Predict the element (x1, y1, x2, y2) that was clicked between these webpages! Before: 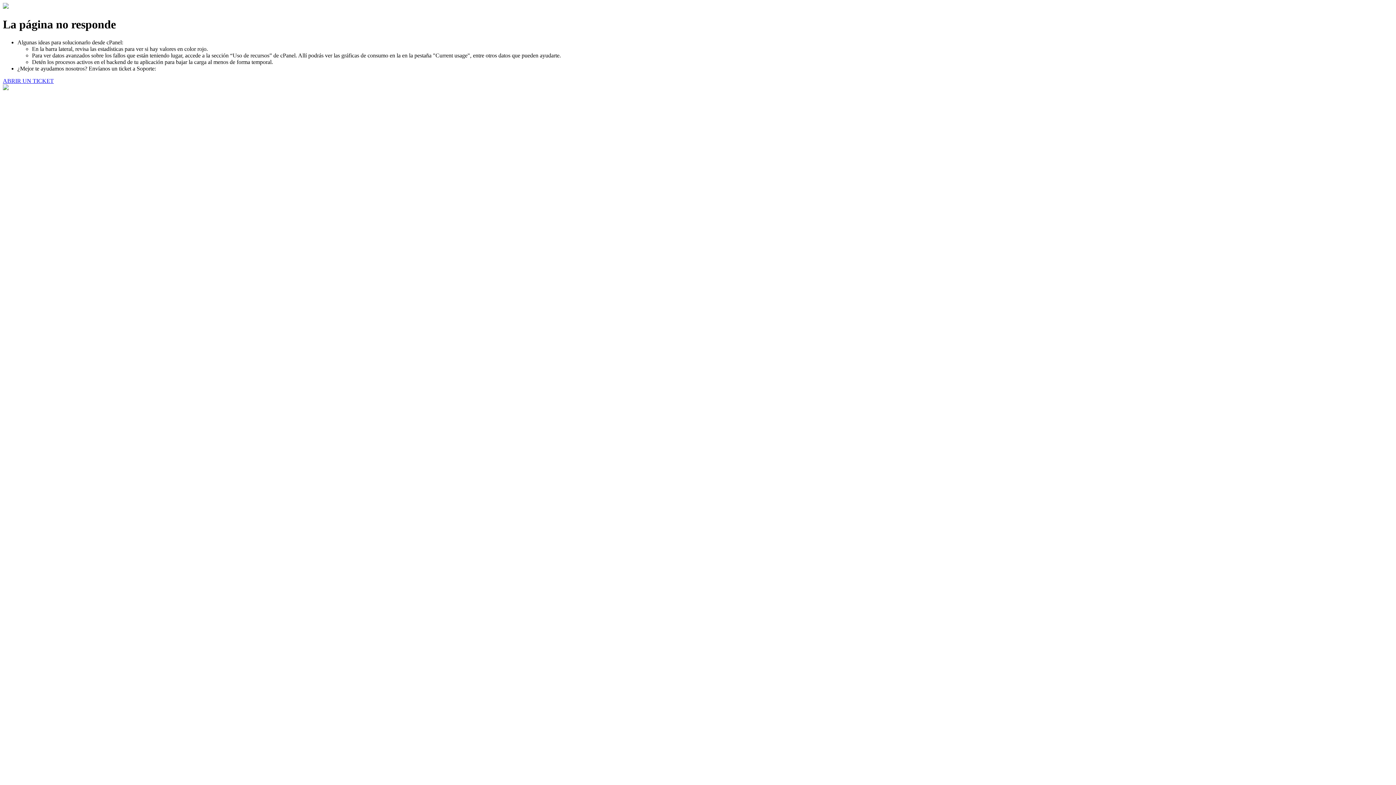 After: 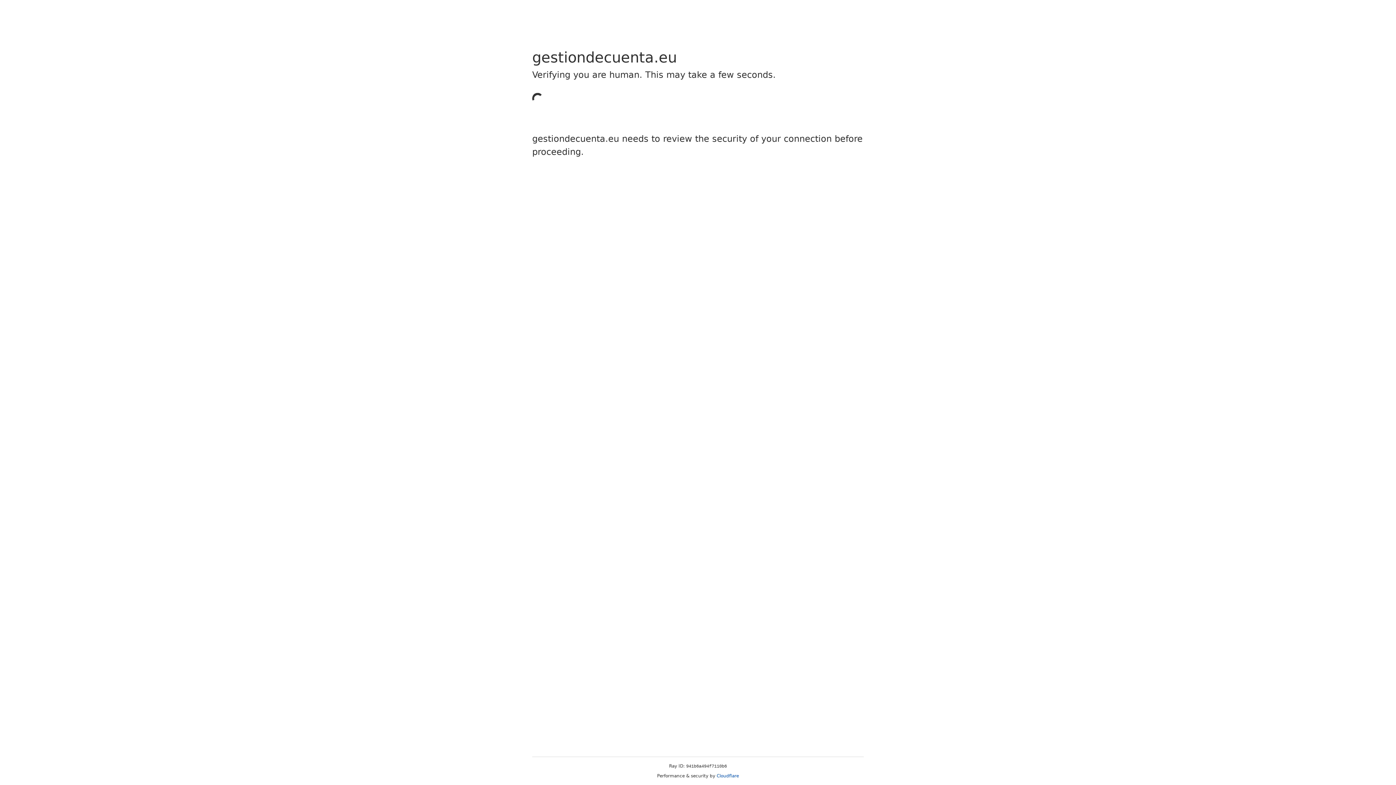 Action: bbox: (2, 77, 53, 83) label: ABRIR UN TICKET